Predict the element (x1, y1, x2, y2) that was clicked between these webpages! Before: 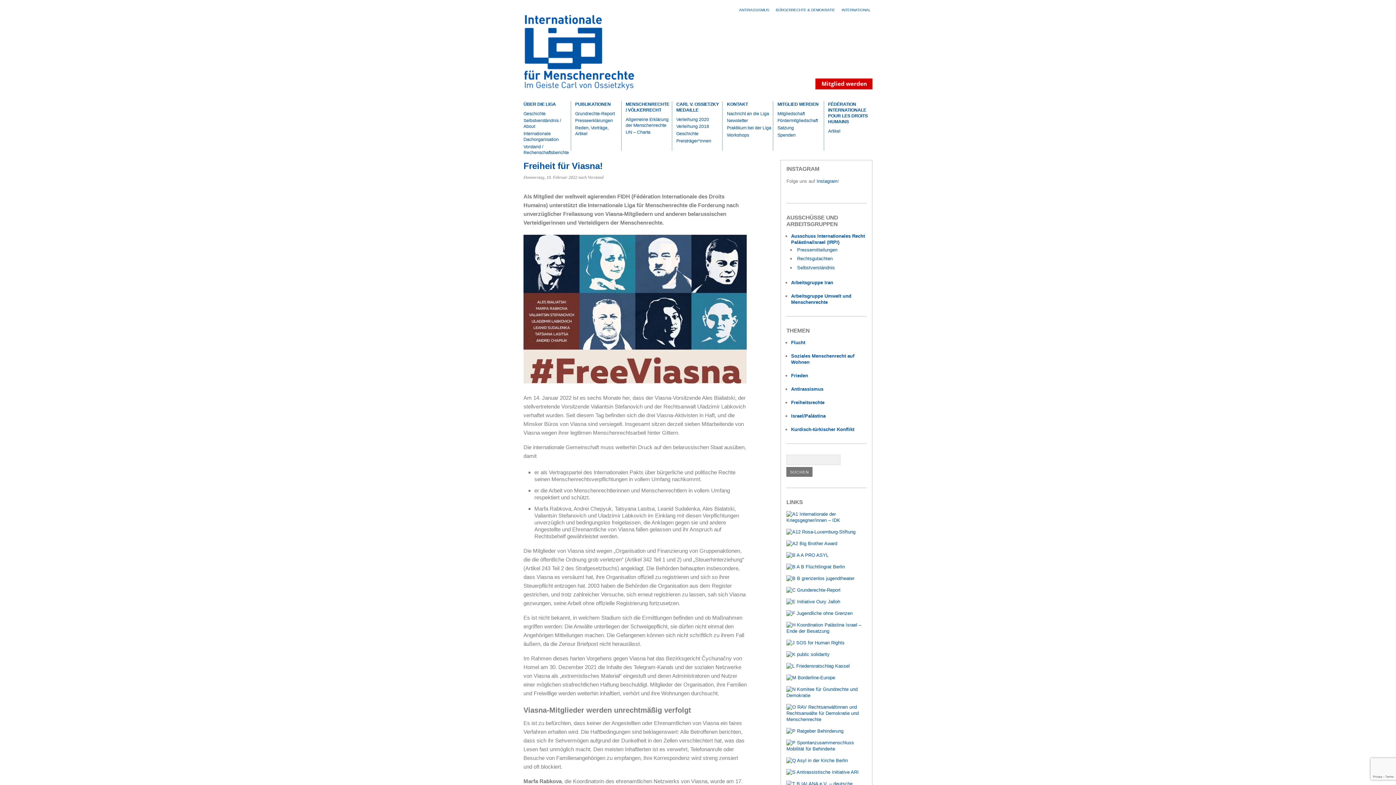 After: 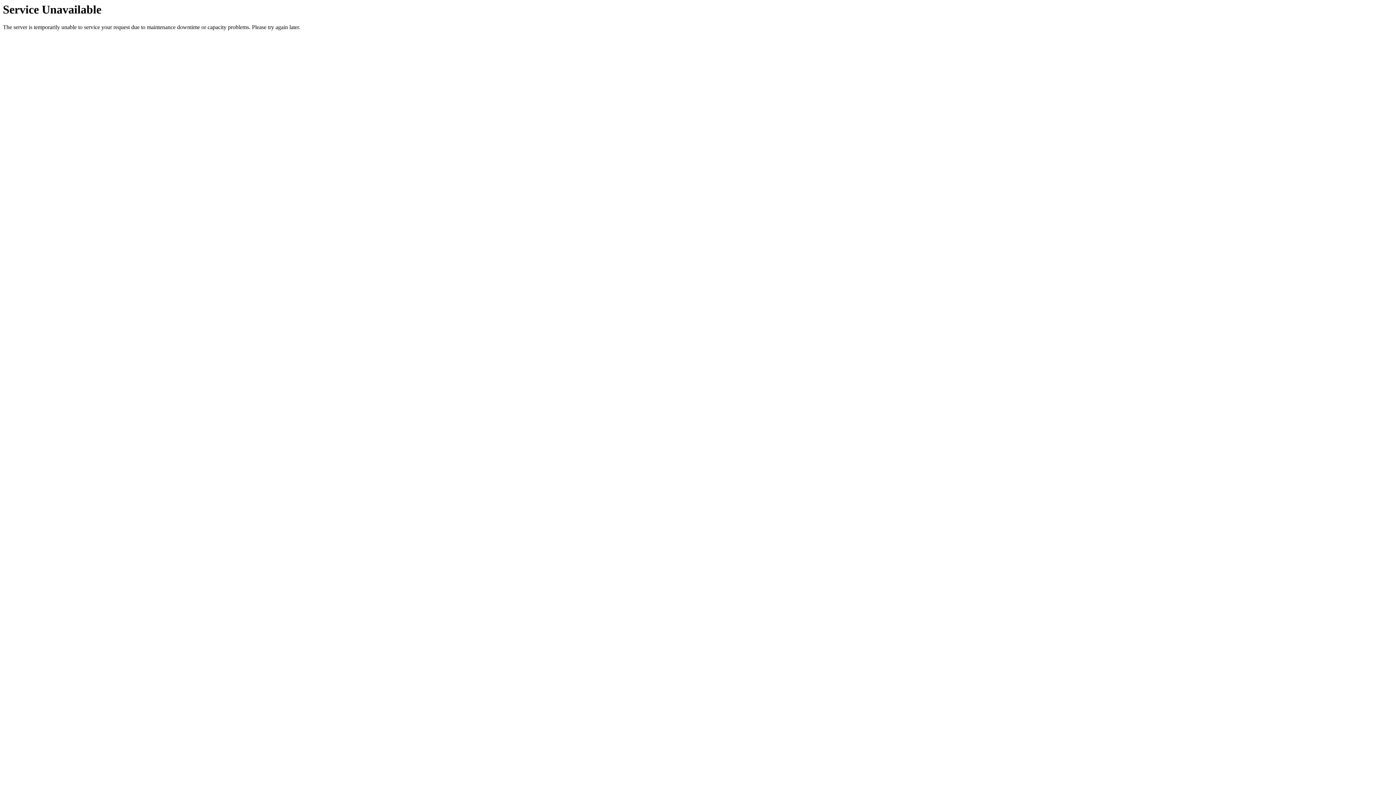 Action: bbox: (523, 110, 569, 117) label: Geschichte